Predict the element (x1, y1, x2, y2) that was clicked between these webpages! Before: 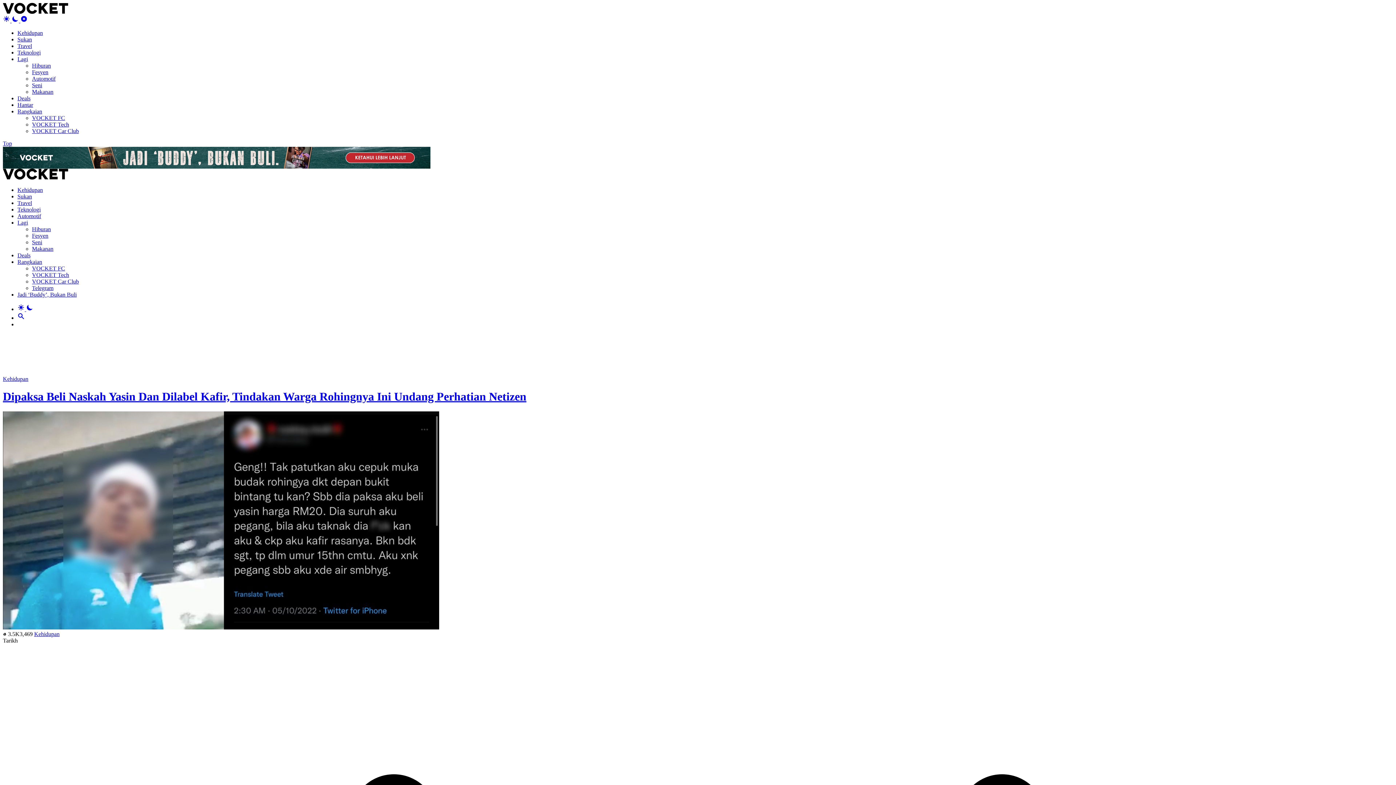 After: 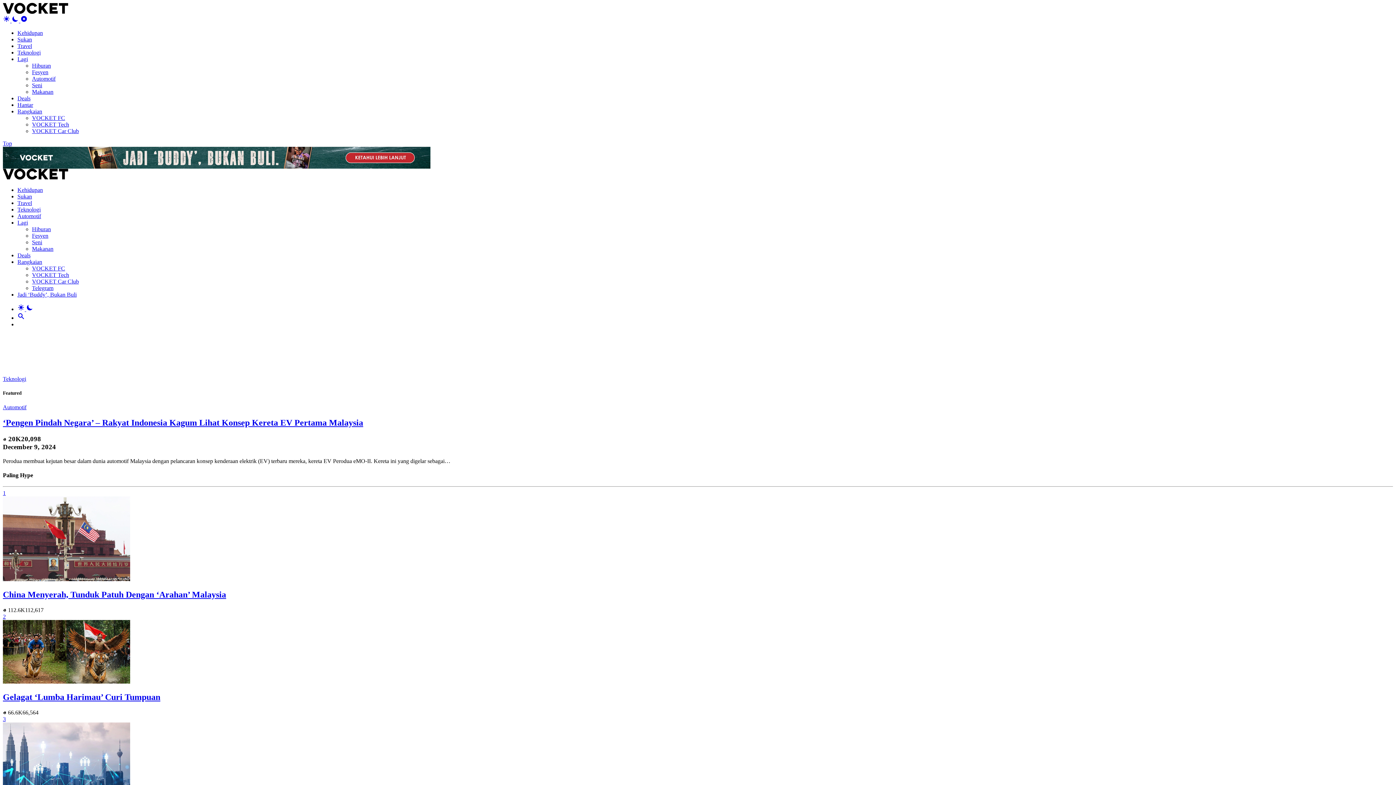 Action: bbox: (17, 206, 40, 212) label: Teknologi